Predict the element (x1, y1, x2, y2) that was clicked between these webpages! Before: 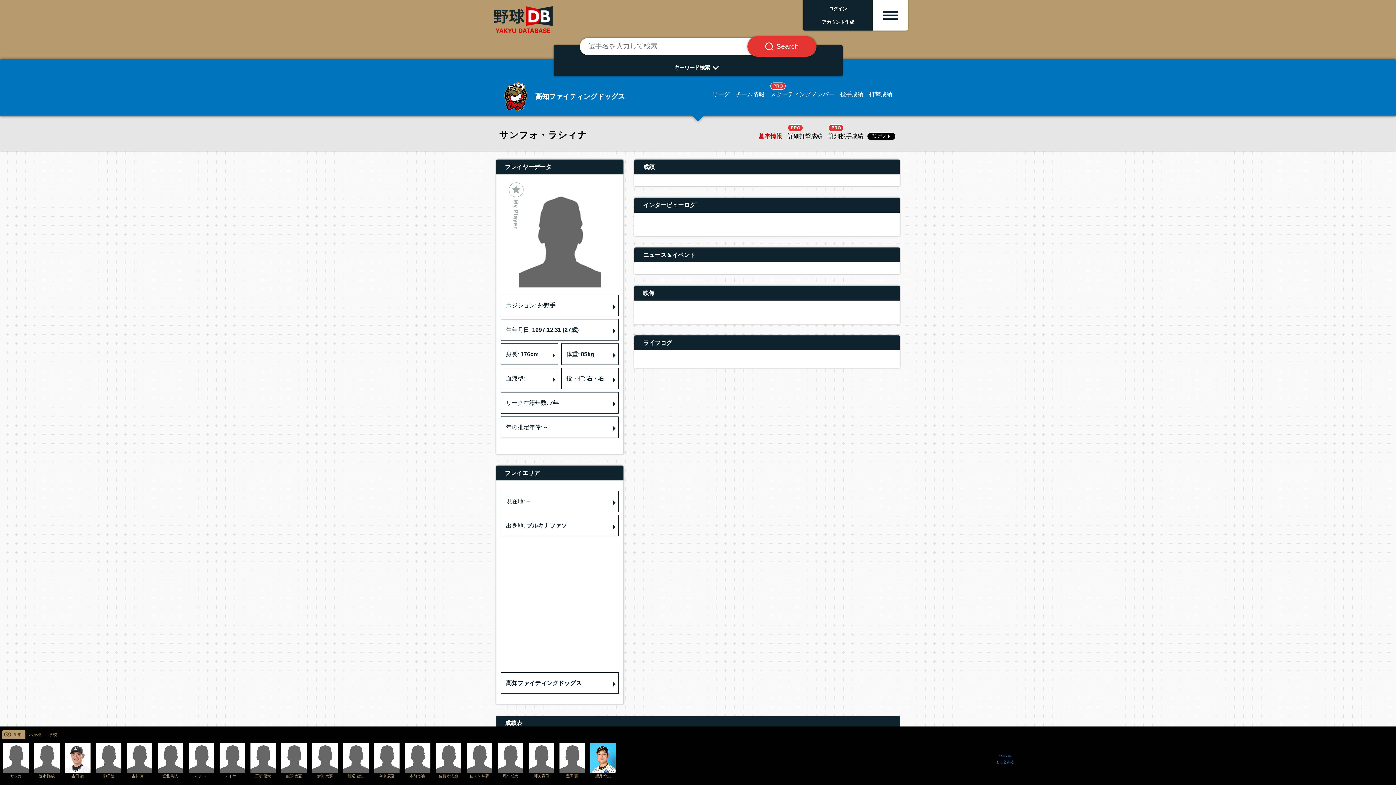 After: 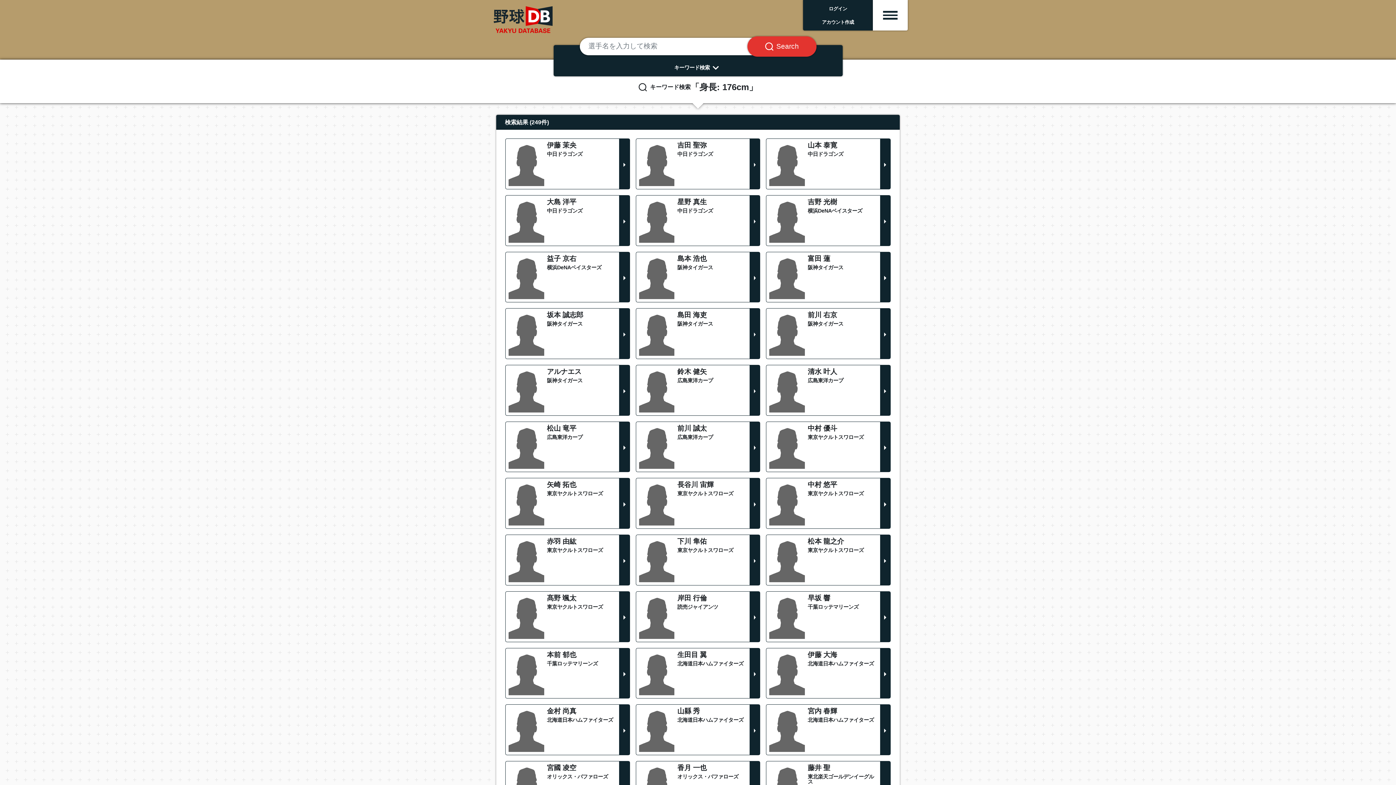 Action: label: 身長: 176cm bbox: (501, 343, 558, 365)